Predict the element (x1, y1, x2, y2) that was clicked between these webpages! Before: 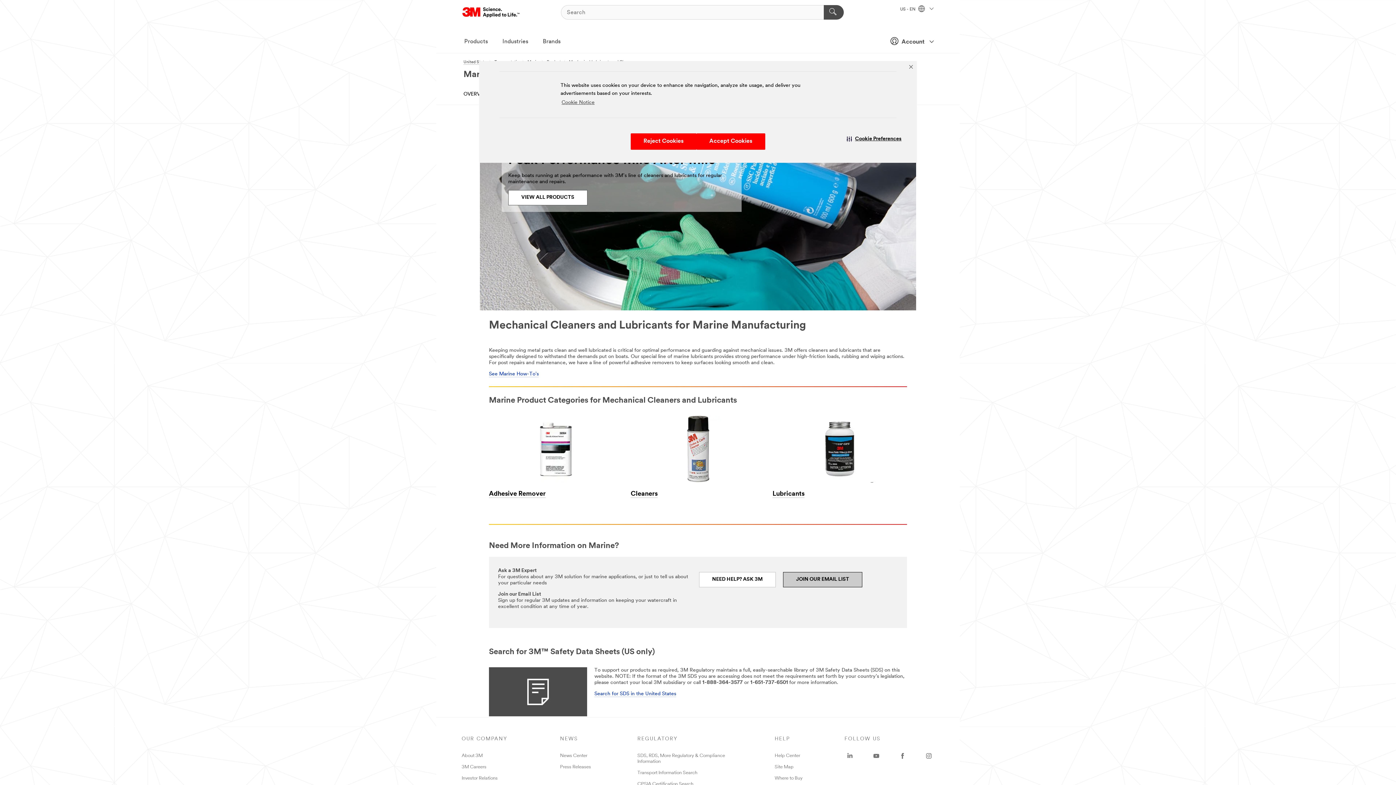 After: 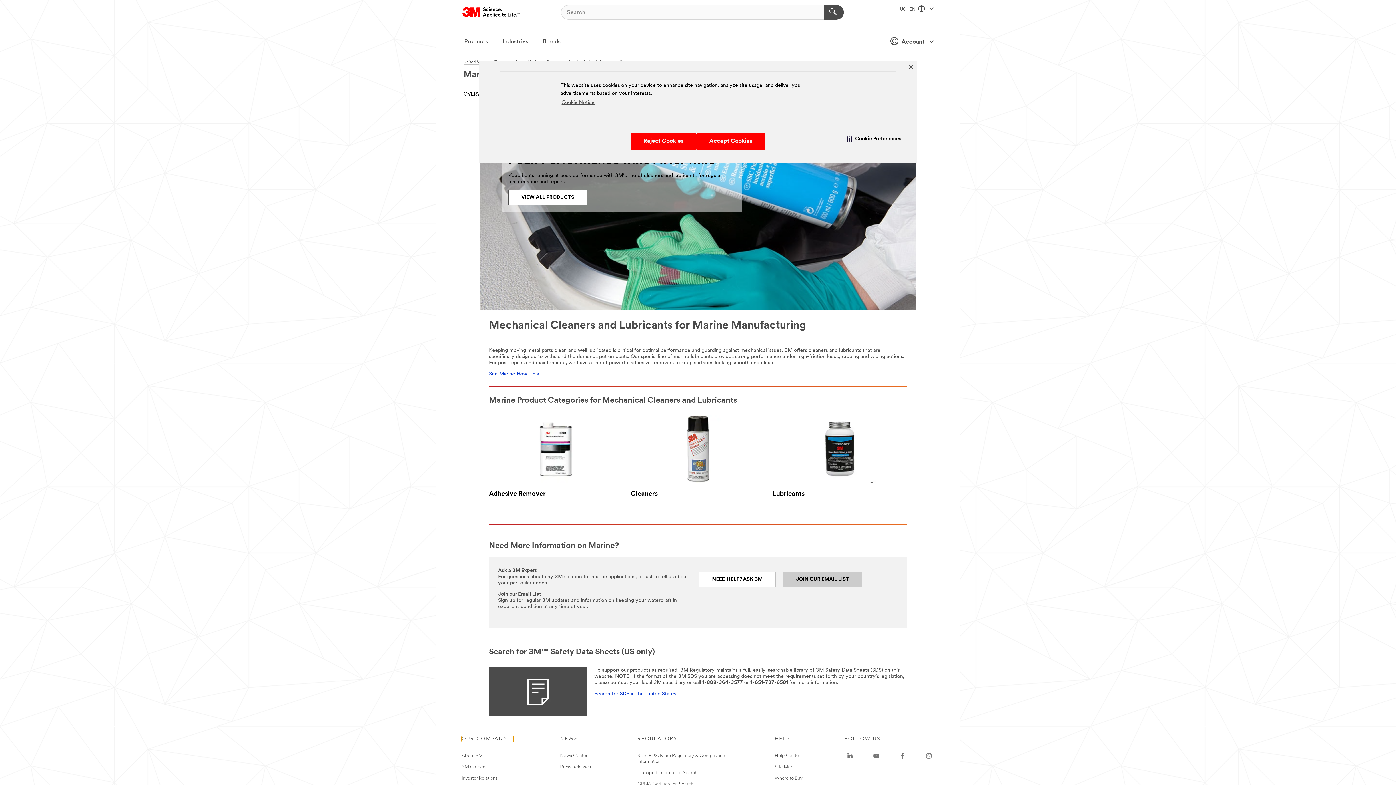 Action: label: OUR COMPANY bbox: (461, 736, 513, 742)